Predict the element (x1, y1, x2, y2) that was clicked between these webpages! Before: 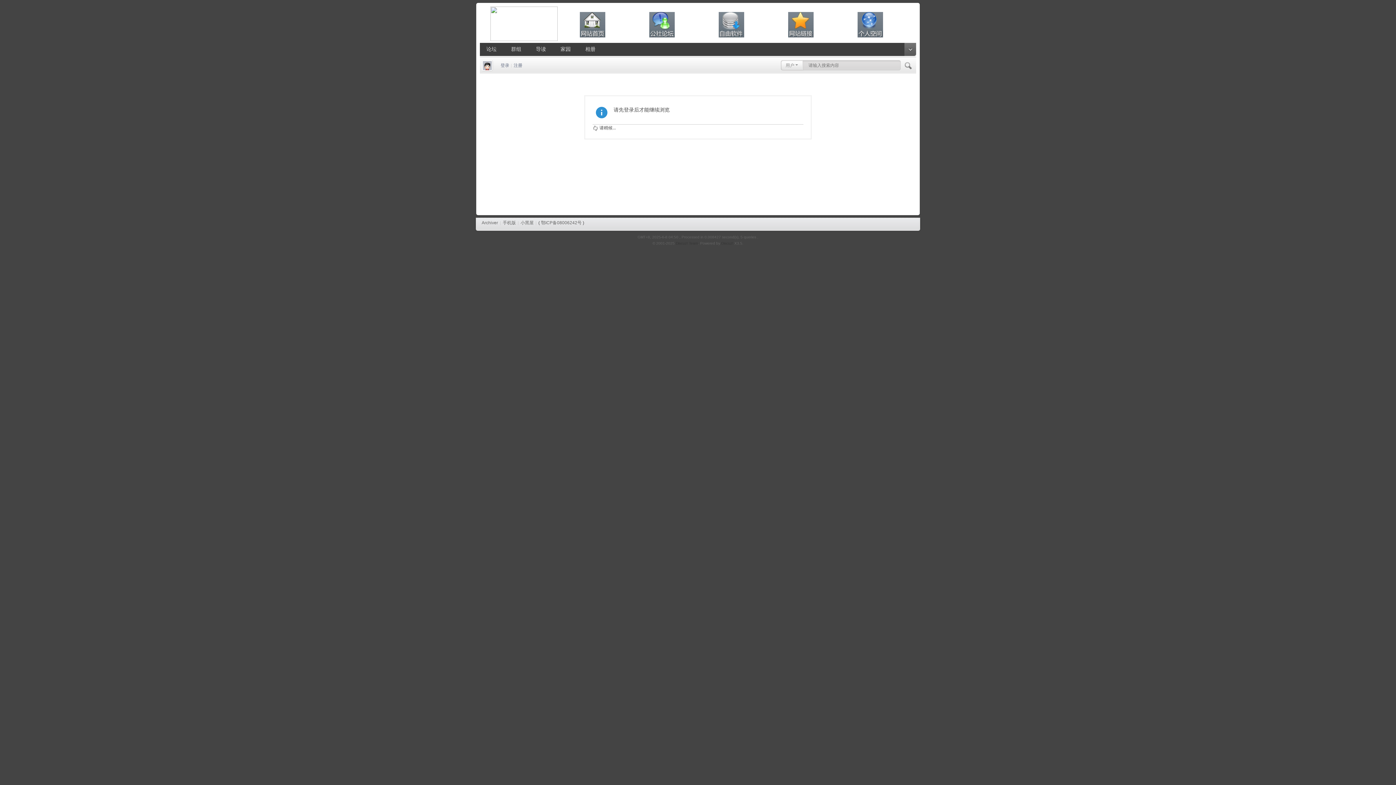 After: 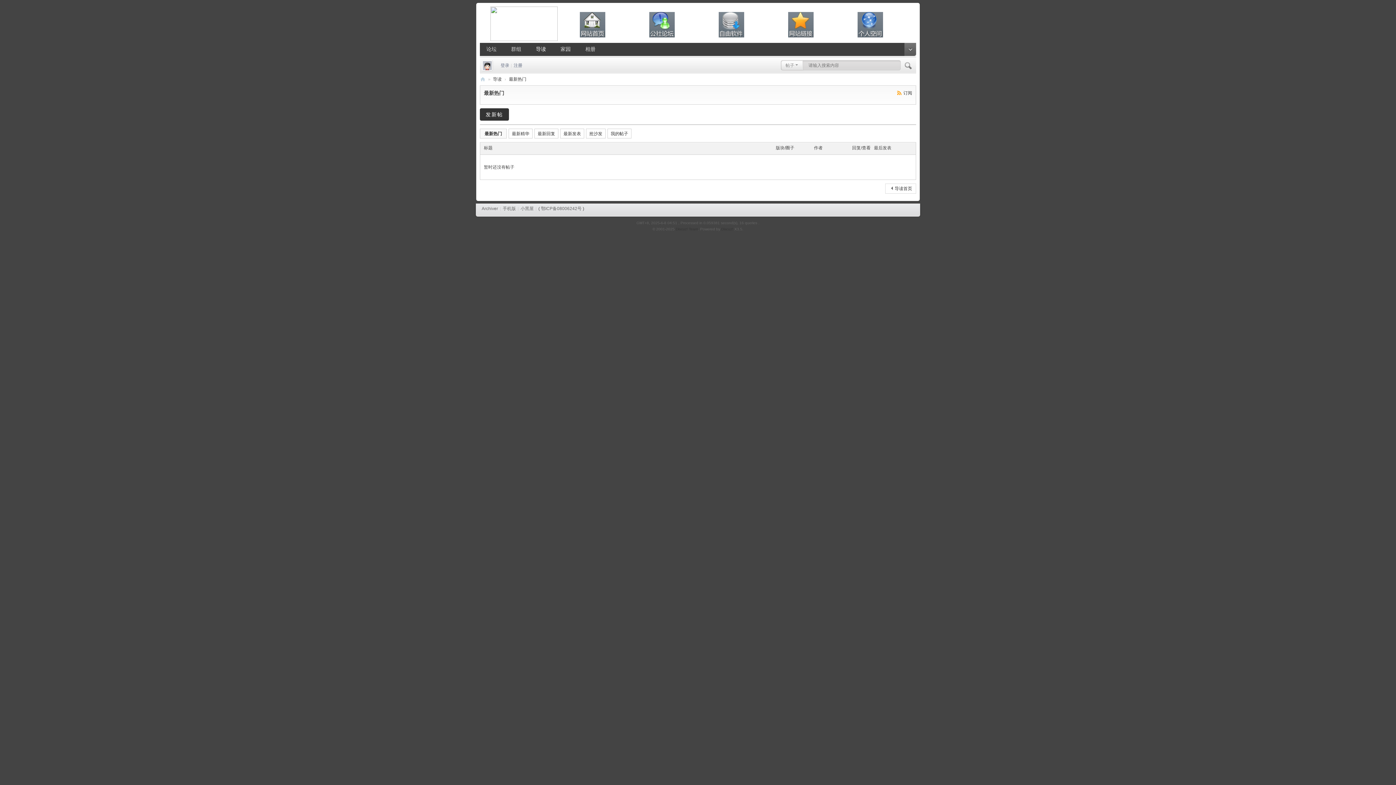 Action: label: 导读Guide bbox: (528, 42, 553, 56)